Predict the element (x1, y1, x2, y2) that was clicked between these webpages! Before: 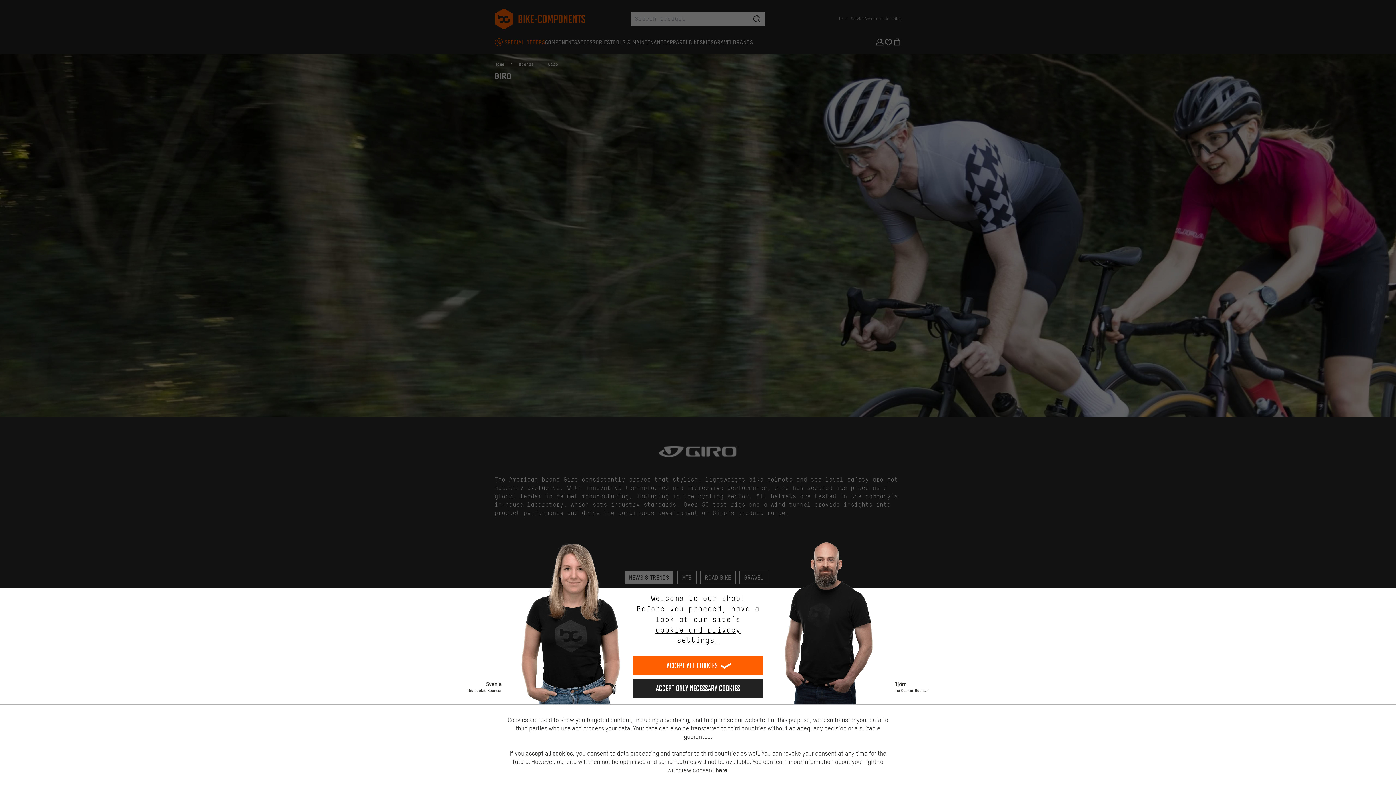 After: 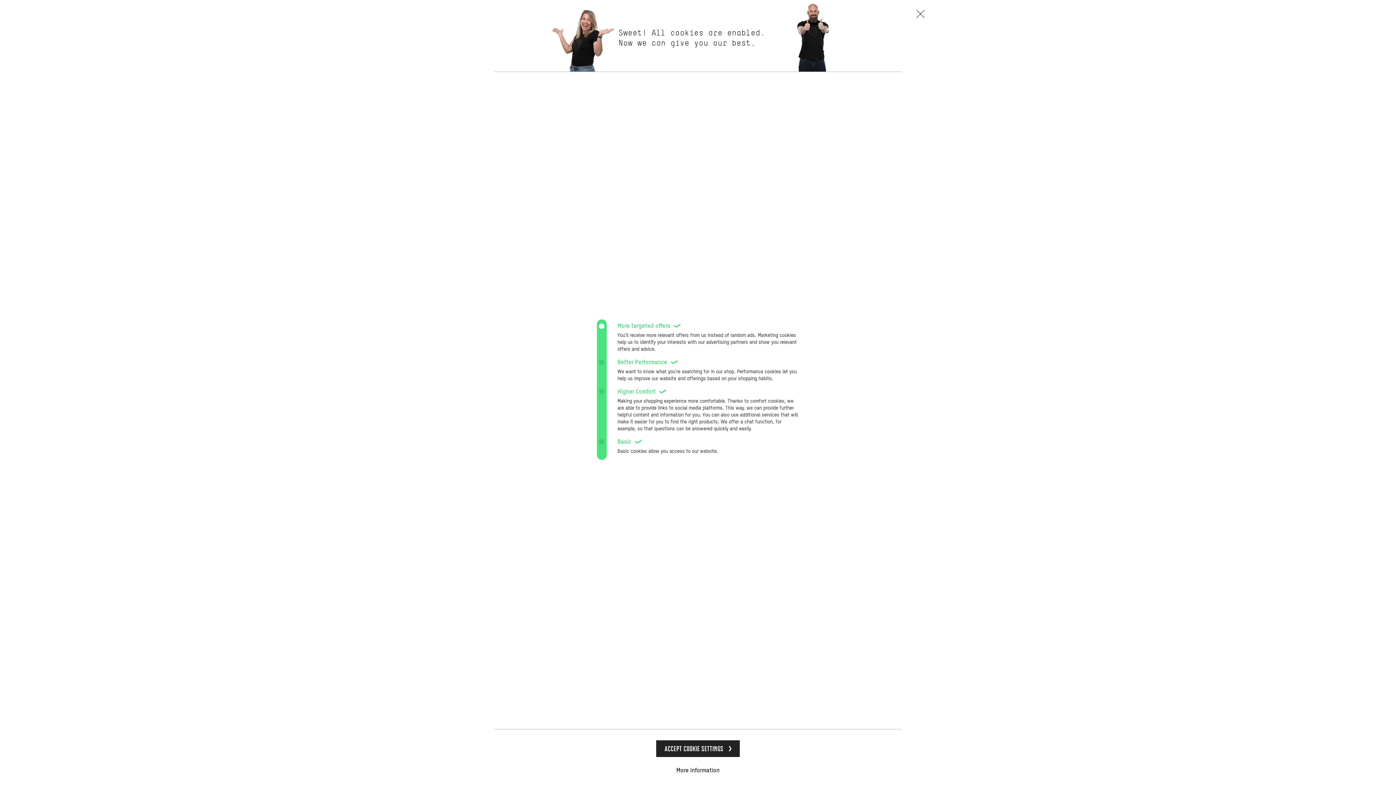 Action: bbox: (632, 625, 763, 645) label: cookie and privacy settings.